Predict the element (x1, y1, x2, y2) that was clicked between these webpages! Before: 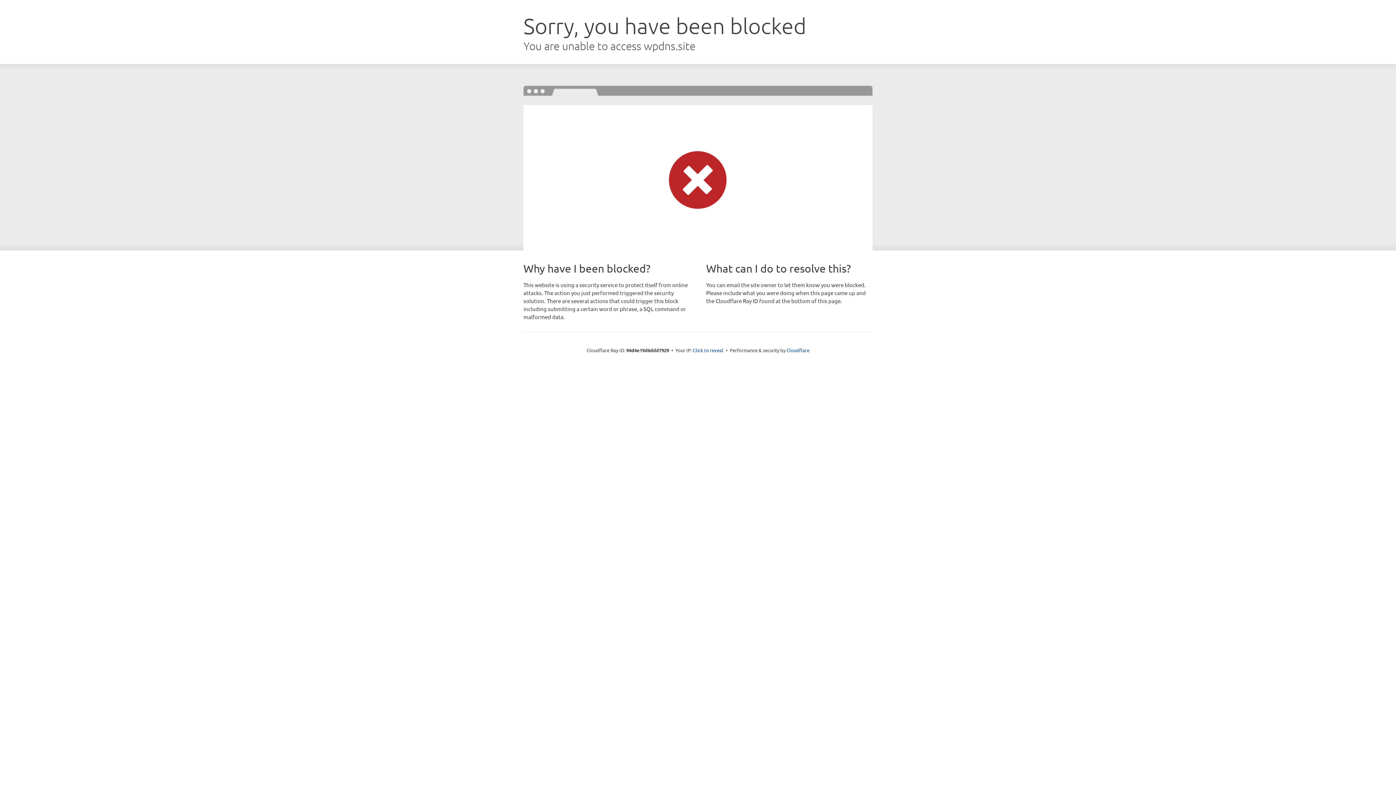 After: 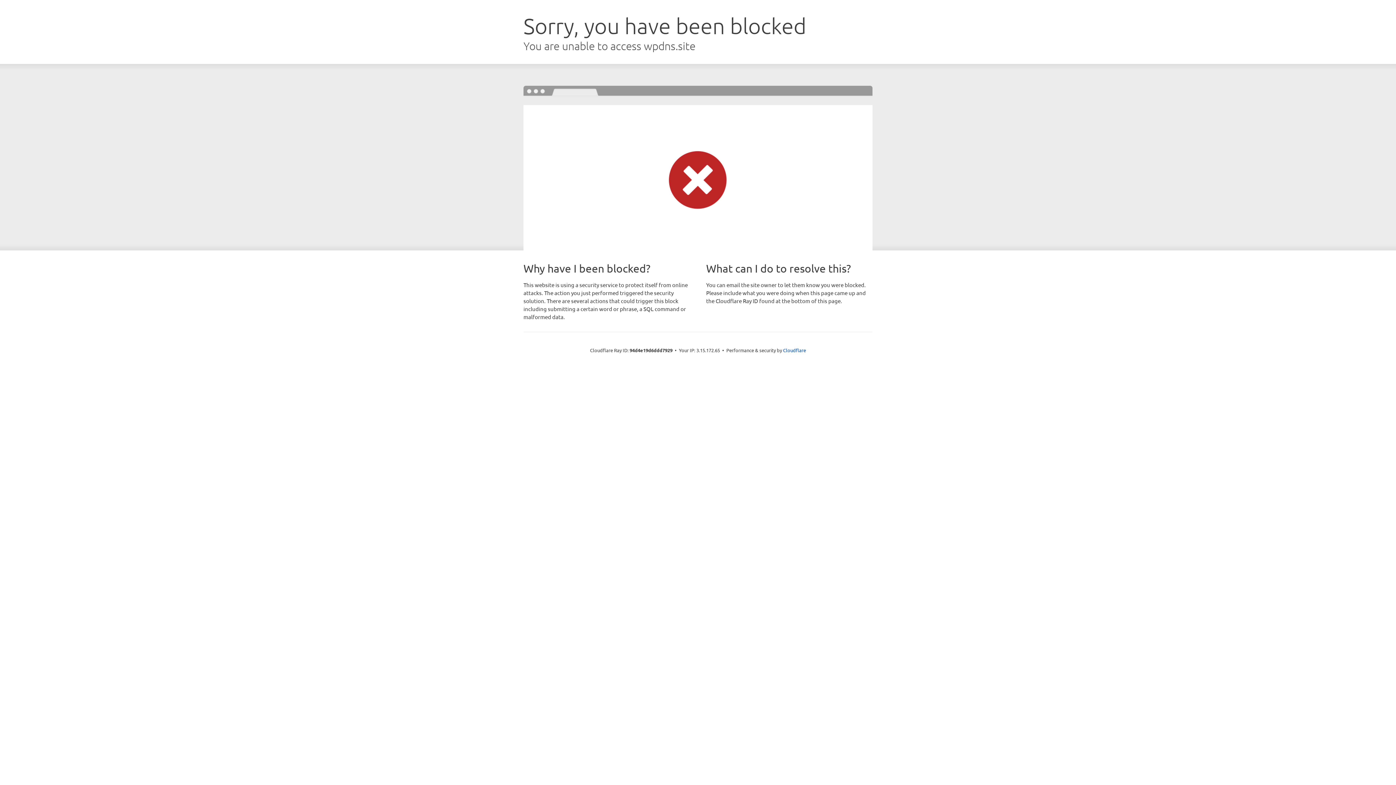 Action: label: Click to reveal bbox: (693, 346, 723, 353)